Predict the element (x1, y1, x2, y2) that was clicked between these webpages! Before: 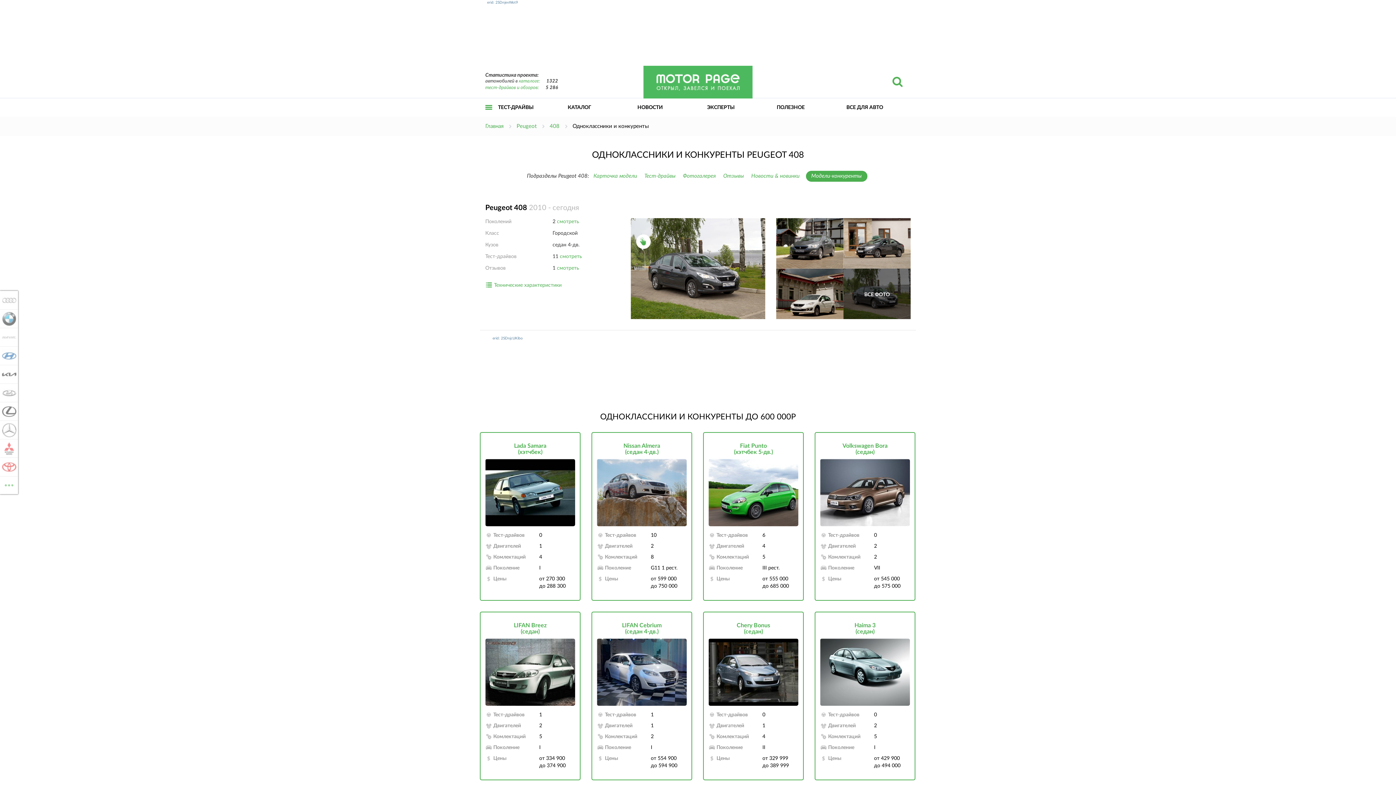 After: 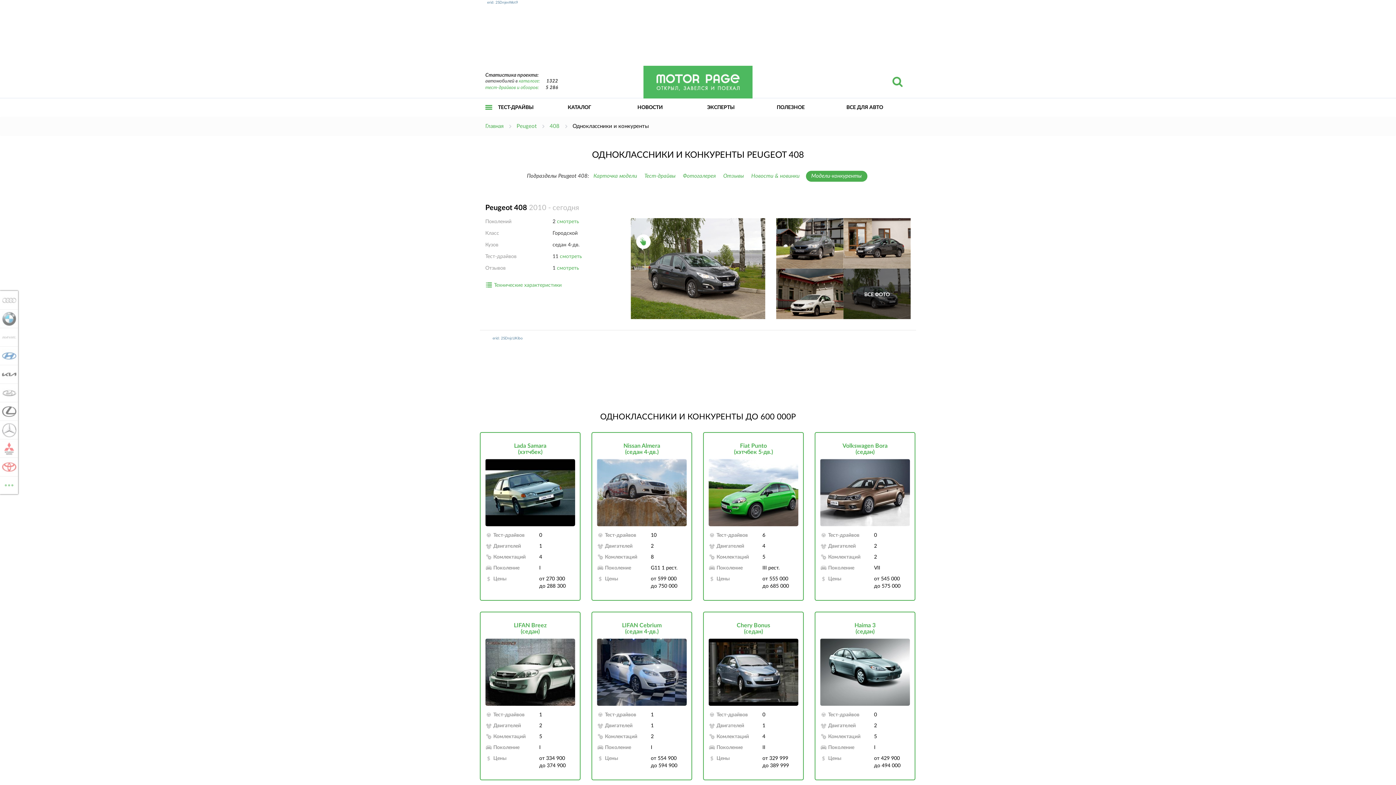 Action: bbox: (806, 170, 867, 181) label: Модели-конкуренты